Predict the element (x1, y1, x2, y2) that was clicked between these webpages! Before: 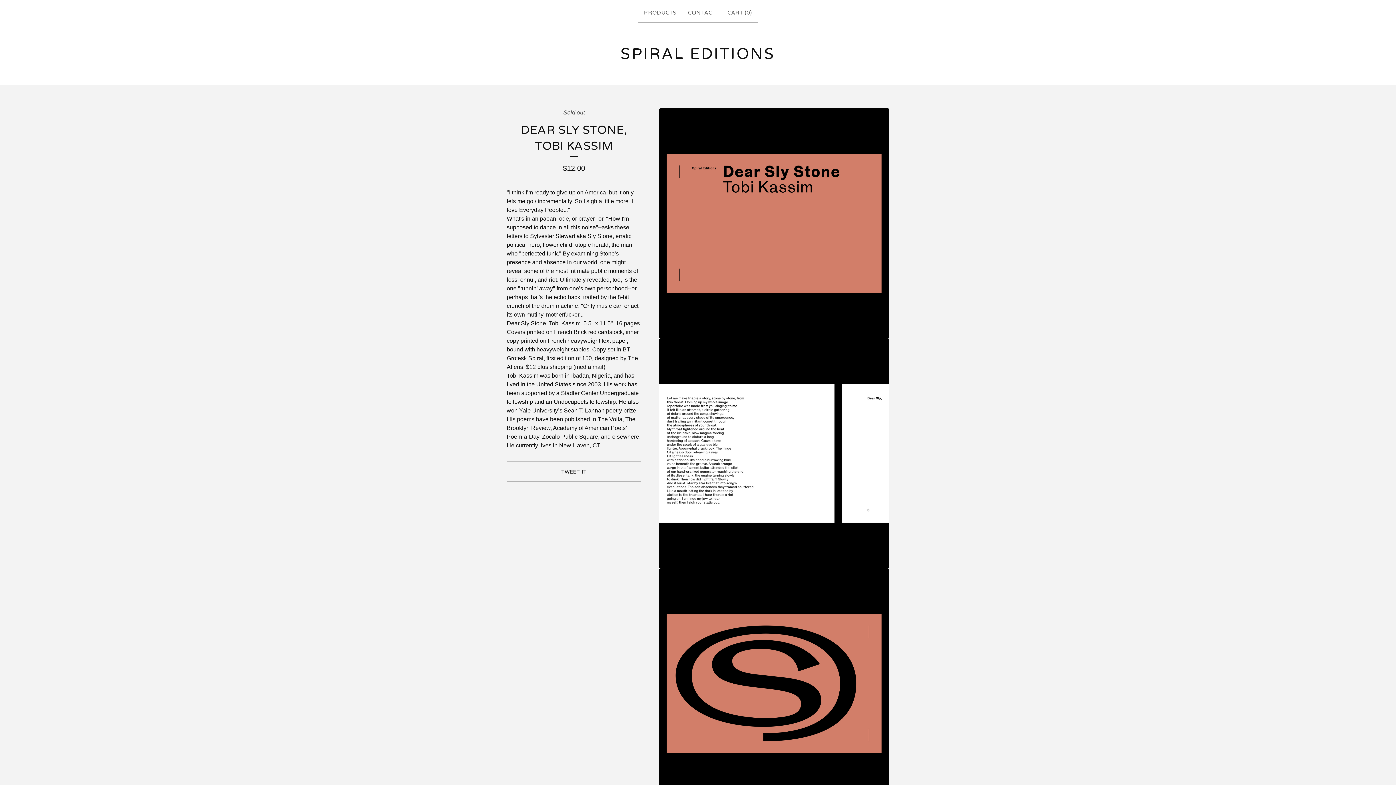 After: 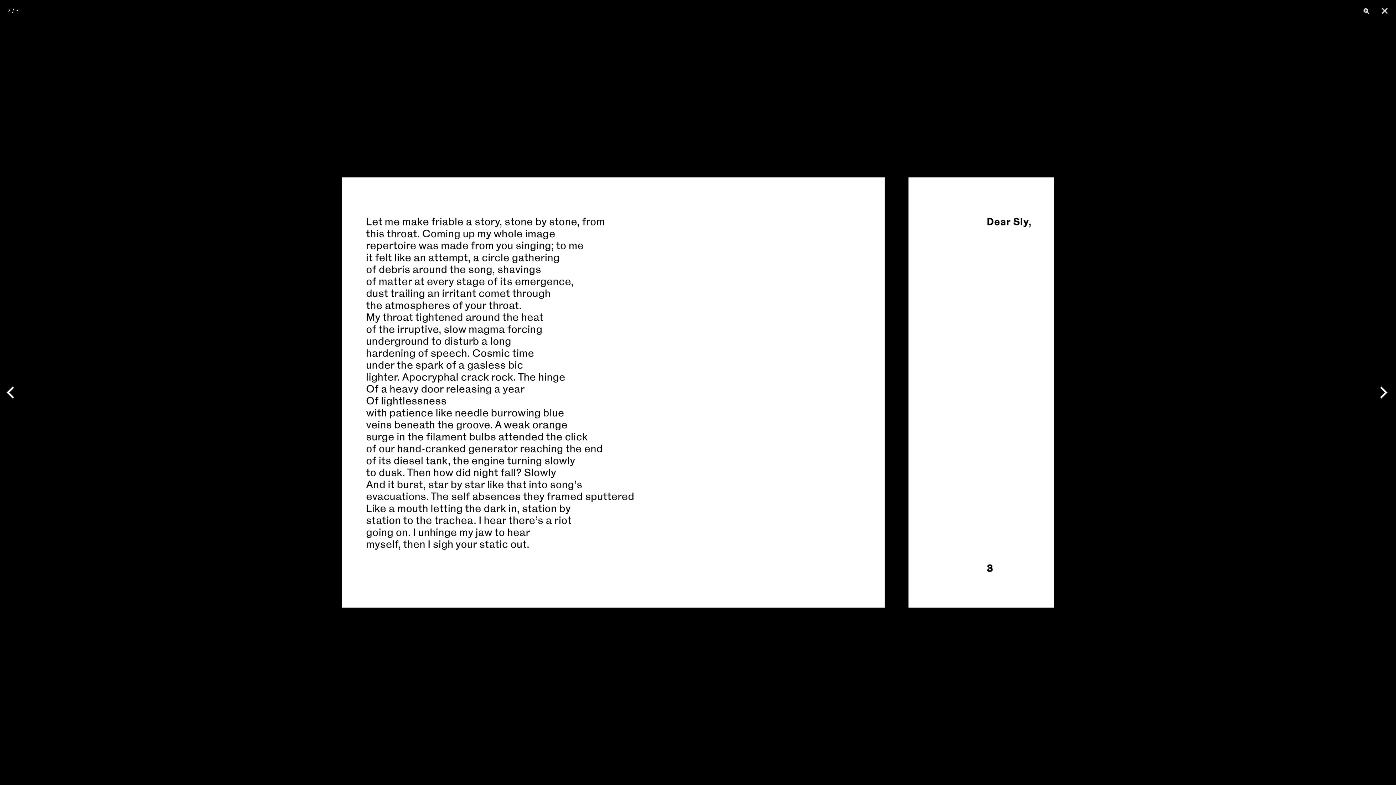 Action: bbox: (659, 338, 889, 568) label: Open image 2 in image viewer